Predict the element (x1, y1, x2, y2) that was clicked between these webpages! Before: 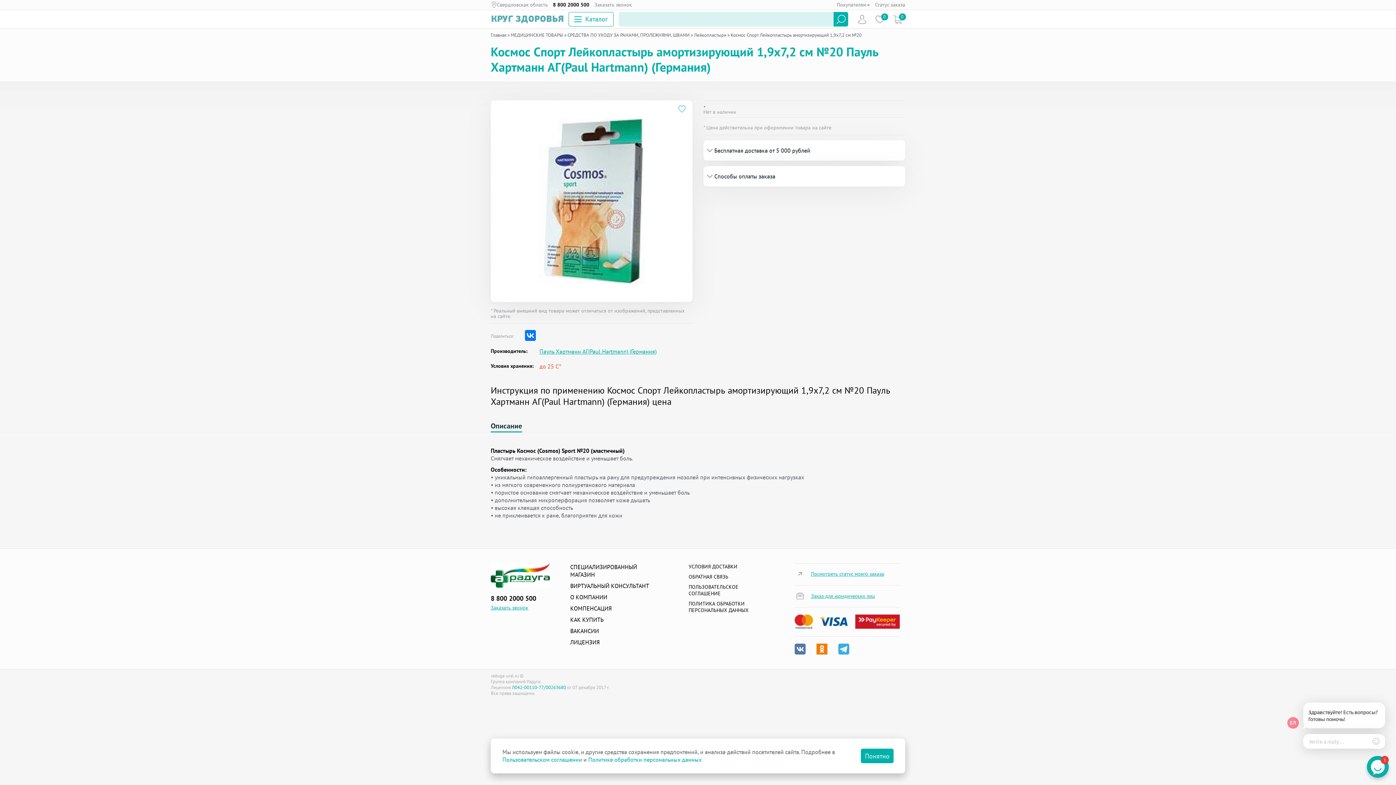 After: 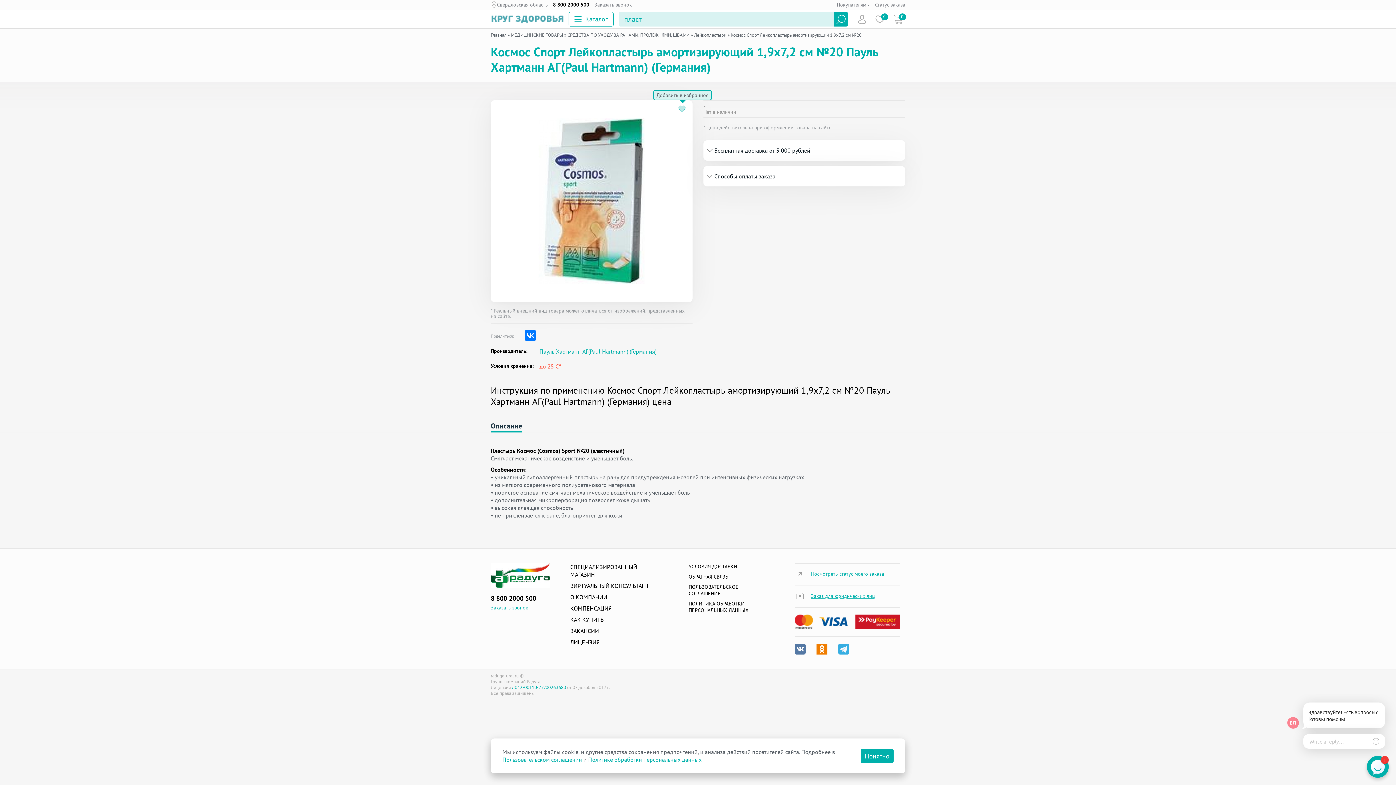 Action: bbox: (678, 105, 687, 114)